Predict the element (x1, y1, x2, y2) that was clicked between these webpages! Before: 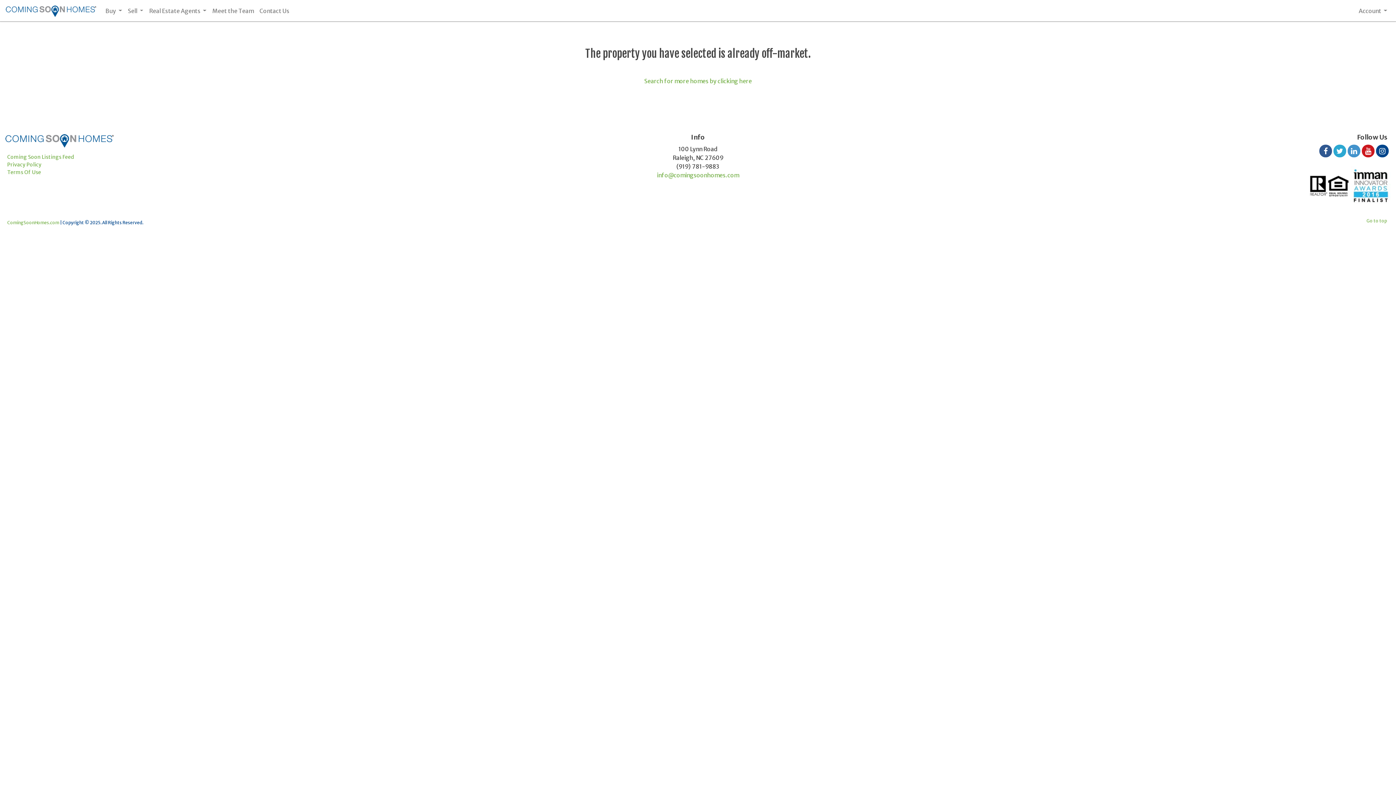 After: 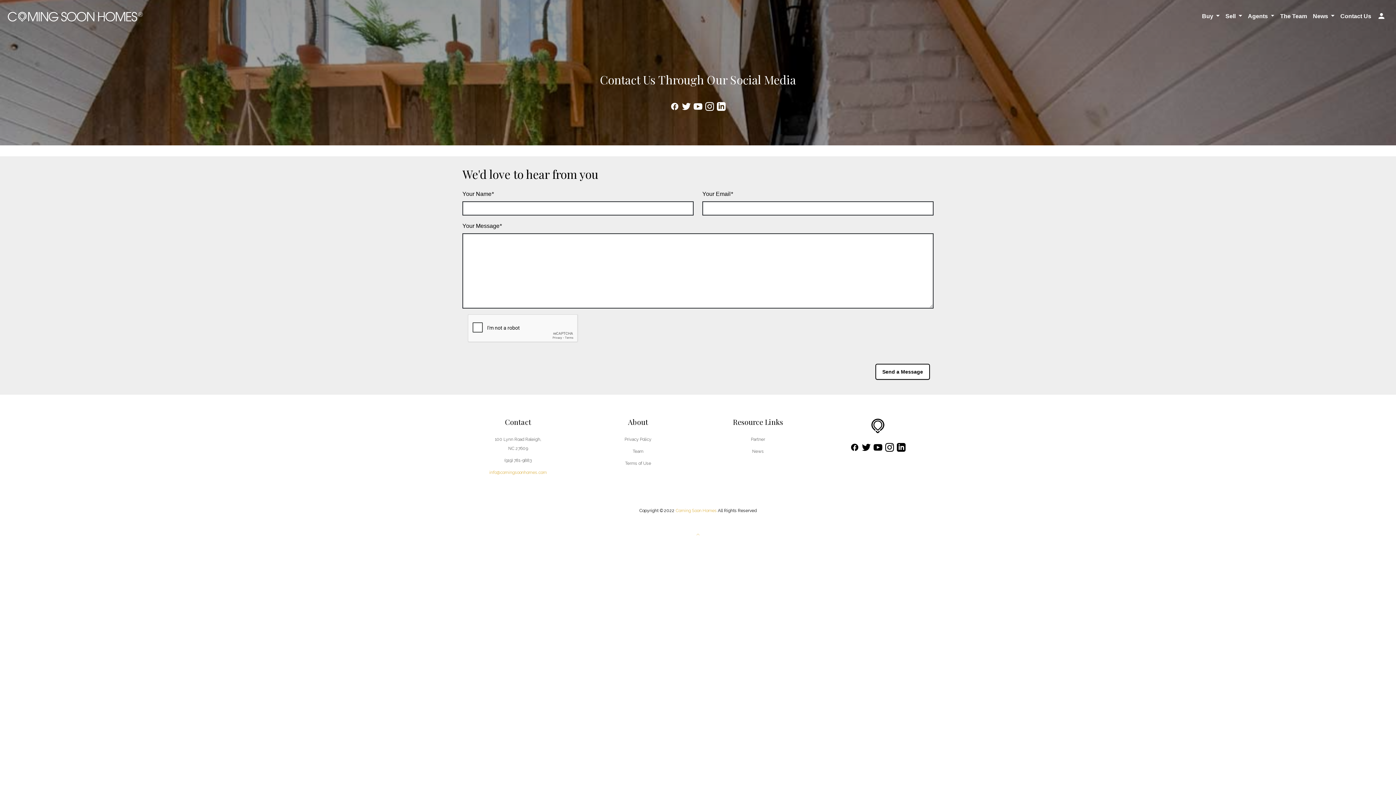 Action: label: Contact Us bbox: (256, 3, 292, 18)